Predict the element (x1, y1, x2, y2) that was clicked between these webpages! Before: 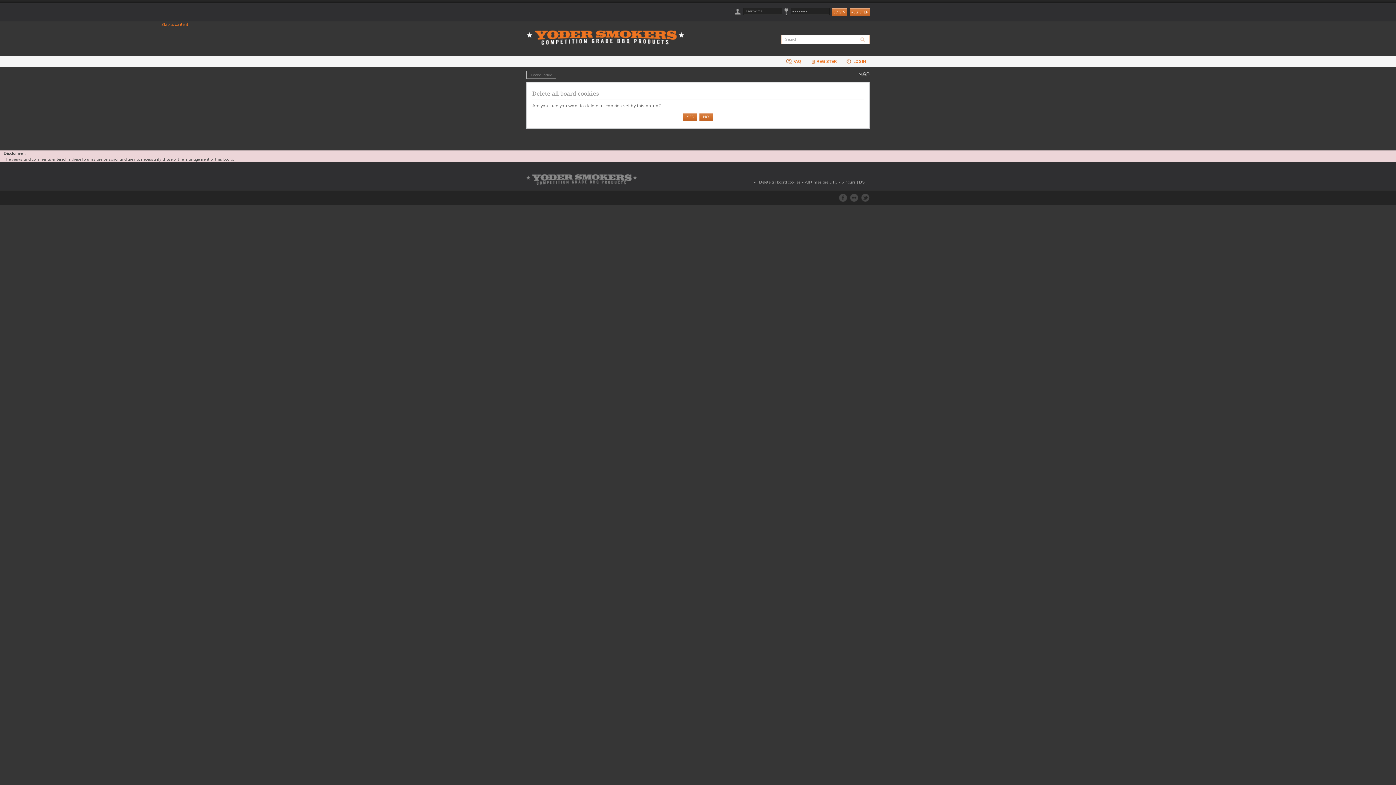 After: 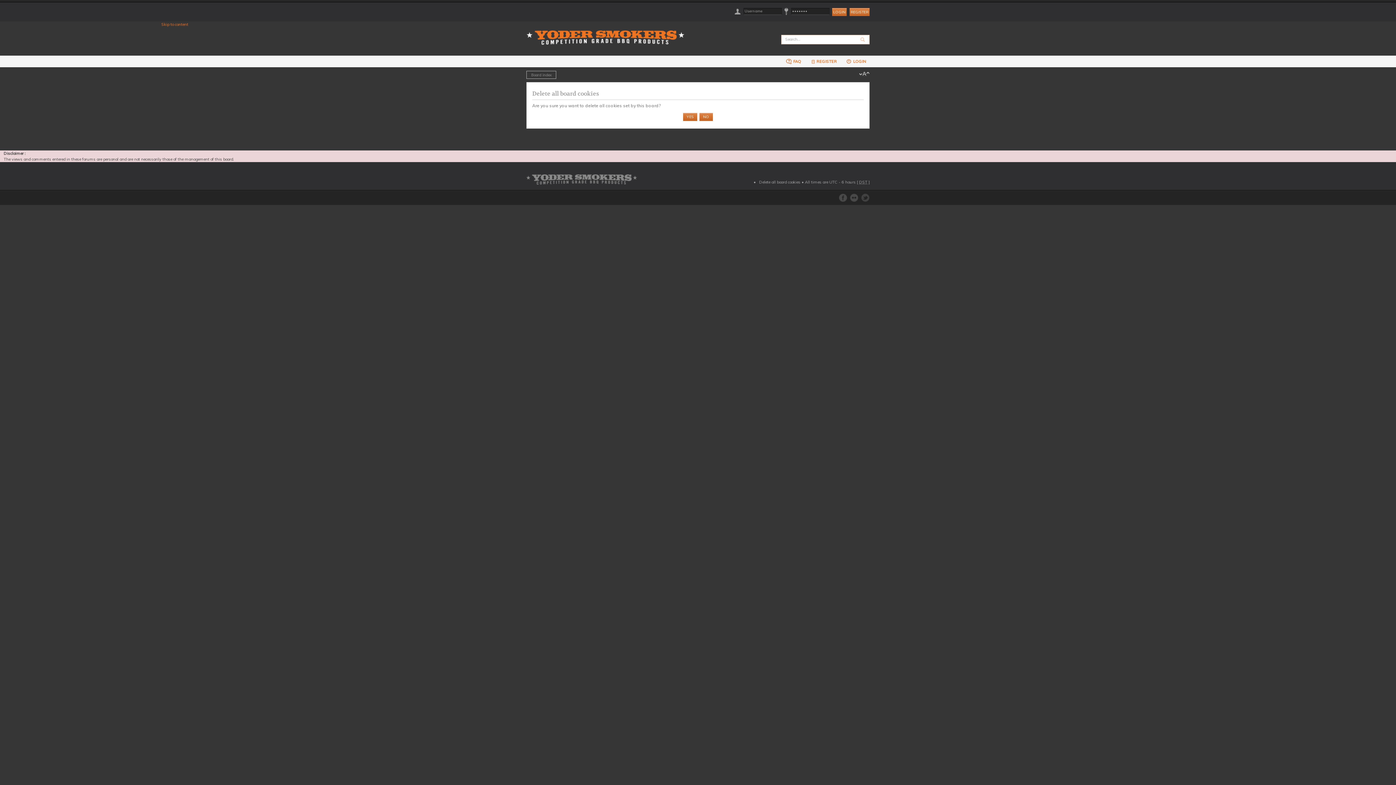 Action: bbox: (861, 194, 869, 199)